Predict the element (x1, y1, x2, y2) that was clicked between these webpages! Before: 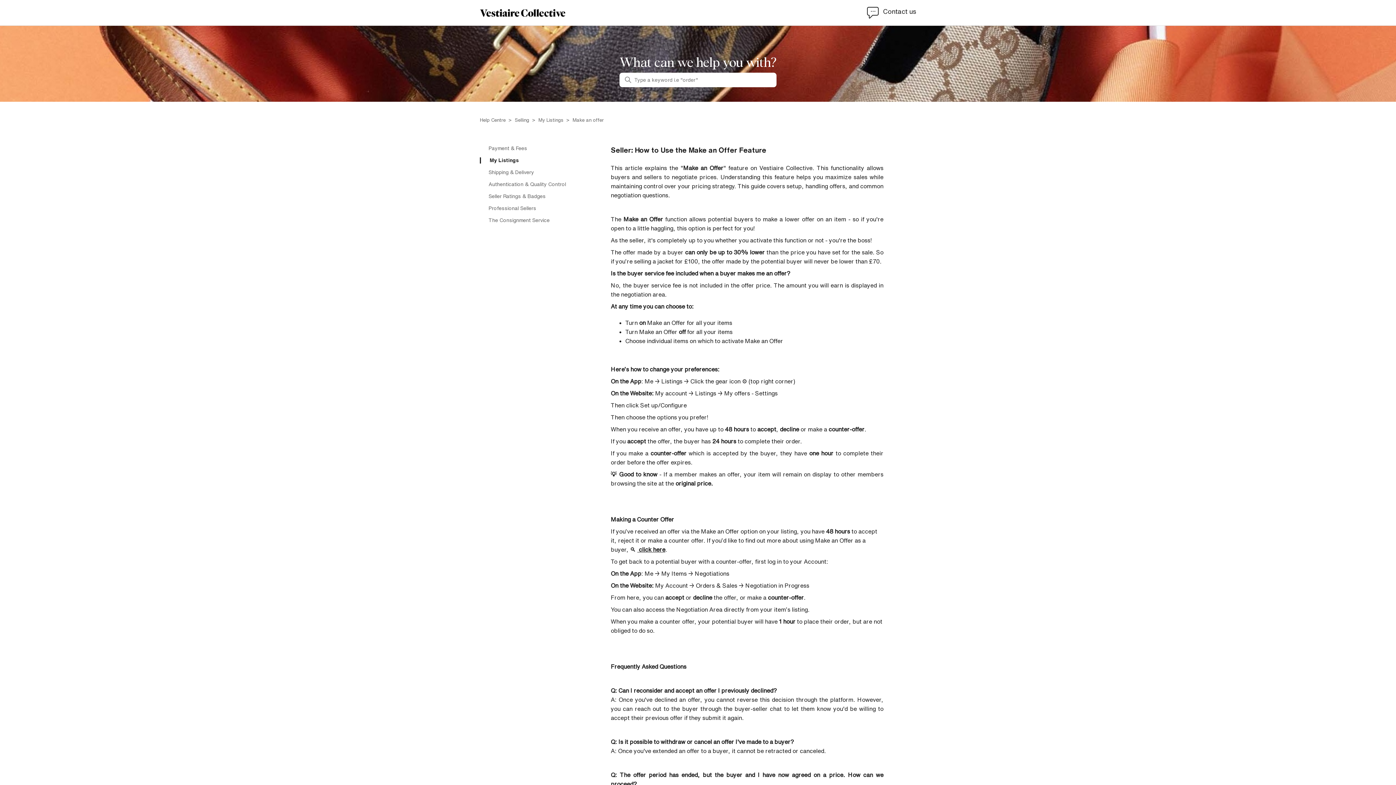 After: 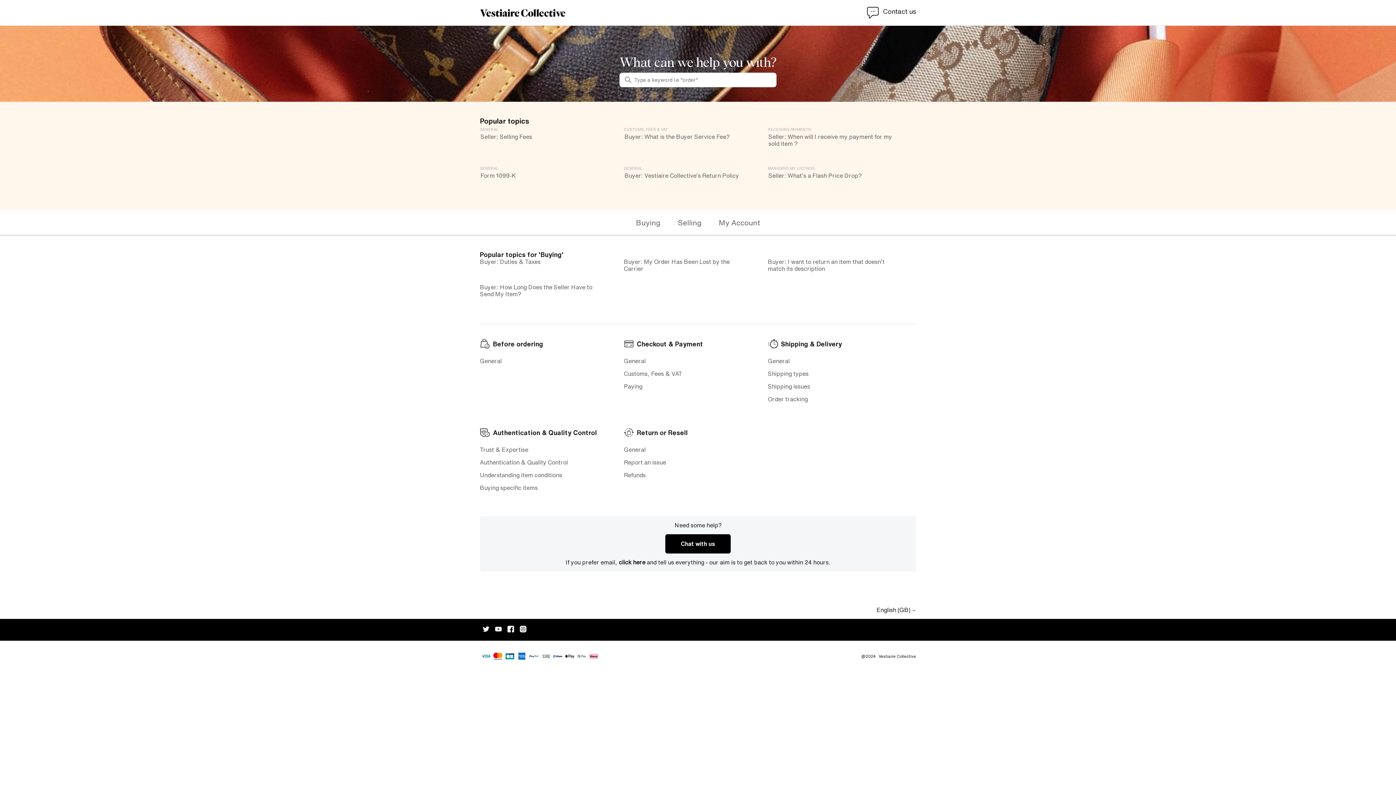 Action: bbox: (480, 117, 507, 122) label: Help Centre 